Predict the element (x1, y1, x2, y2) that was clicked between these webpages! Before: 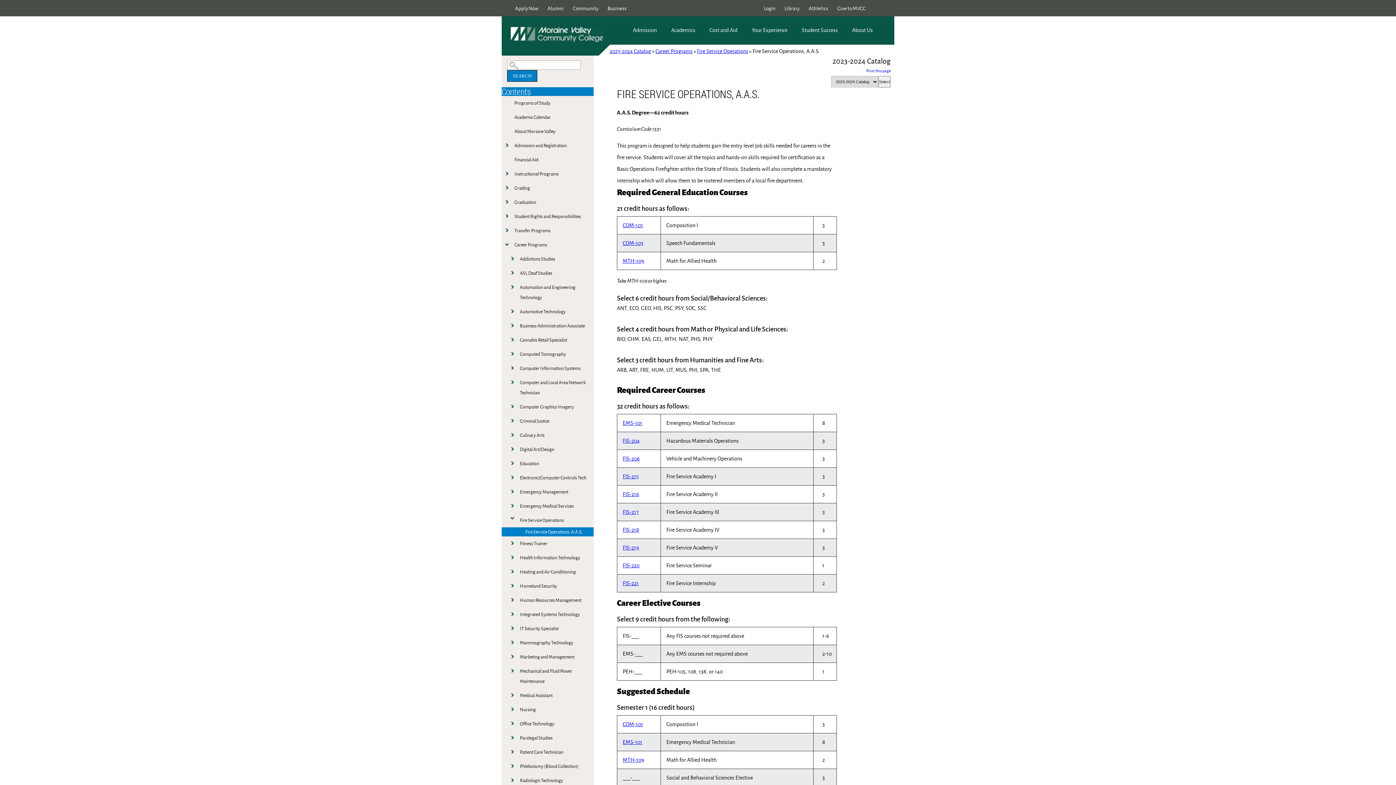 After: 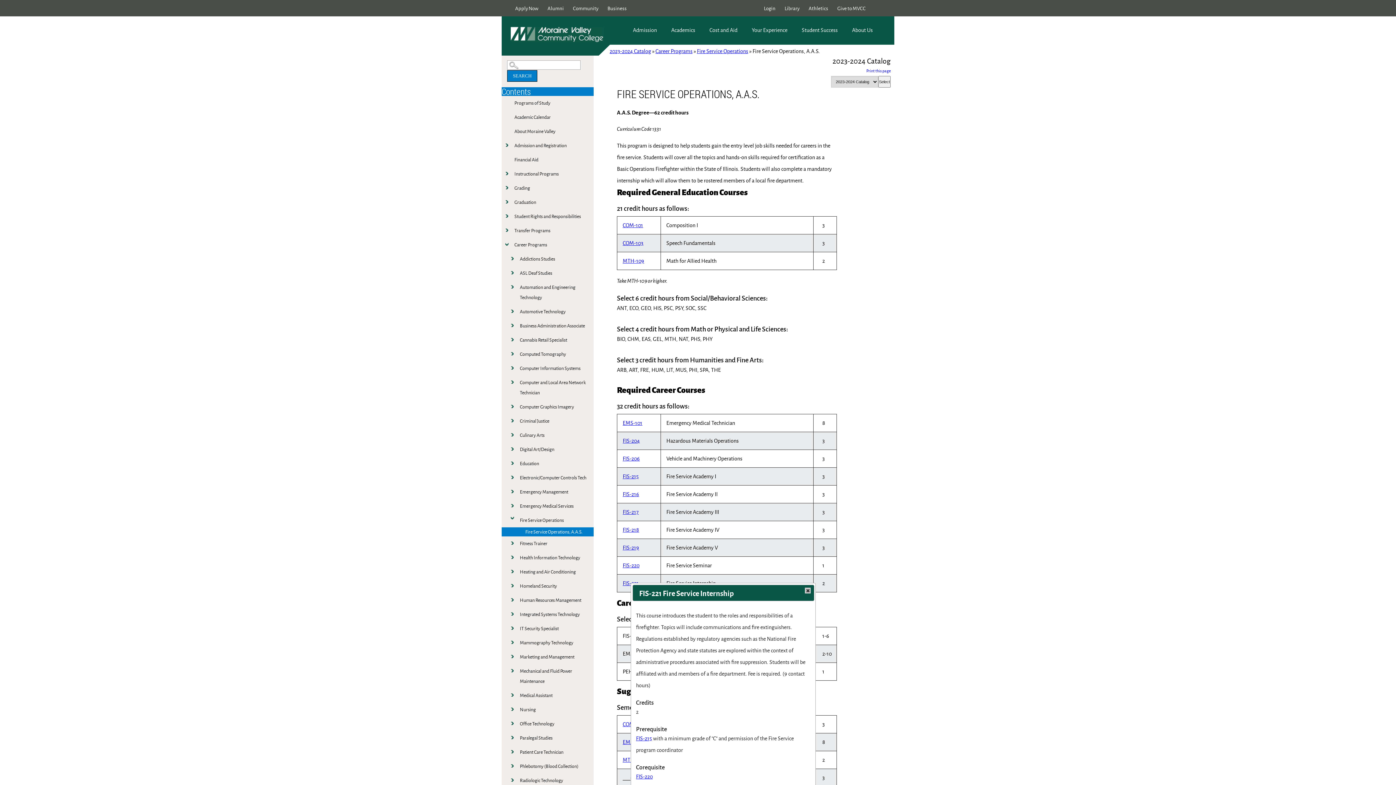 Action: bbox: (622, 565, 638, 573) label: FIS-221